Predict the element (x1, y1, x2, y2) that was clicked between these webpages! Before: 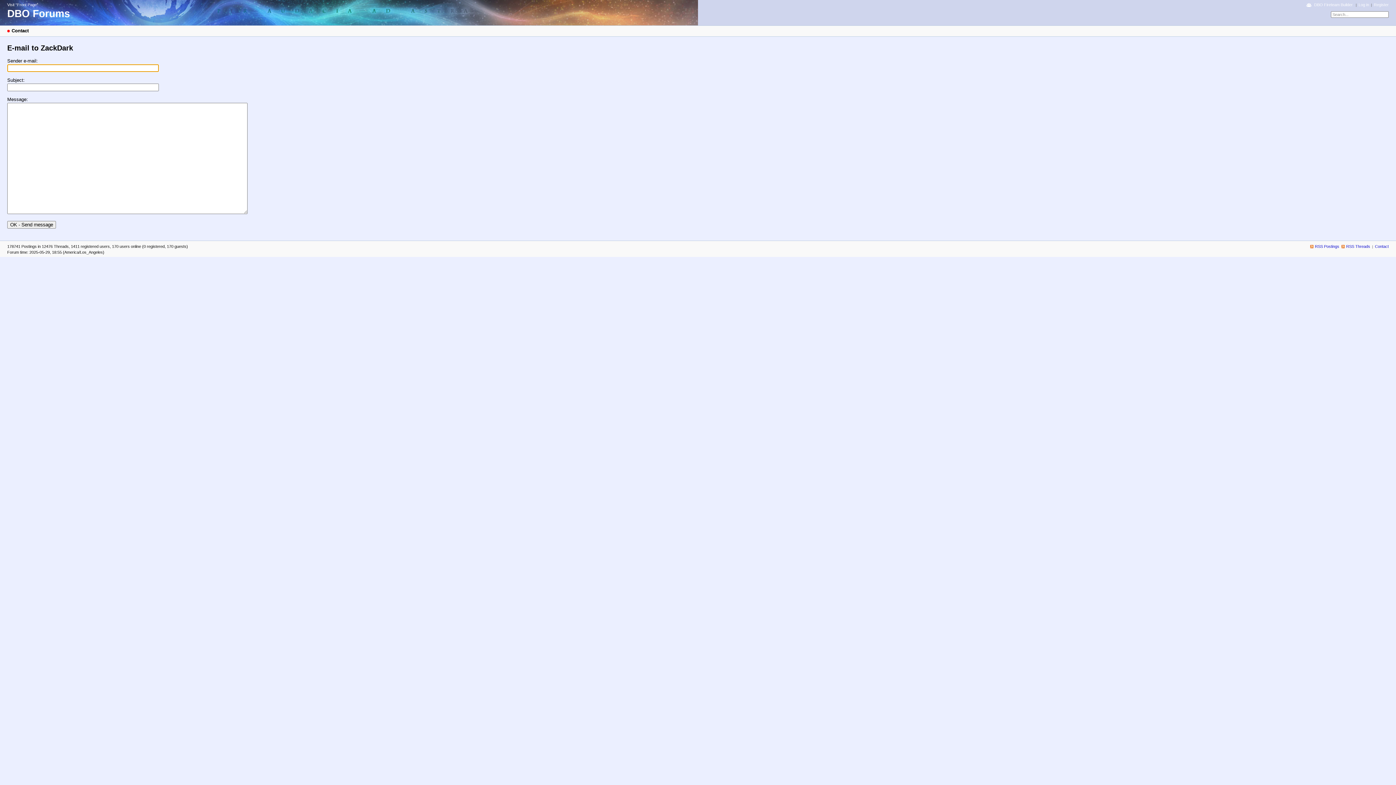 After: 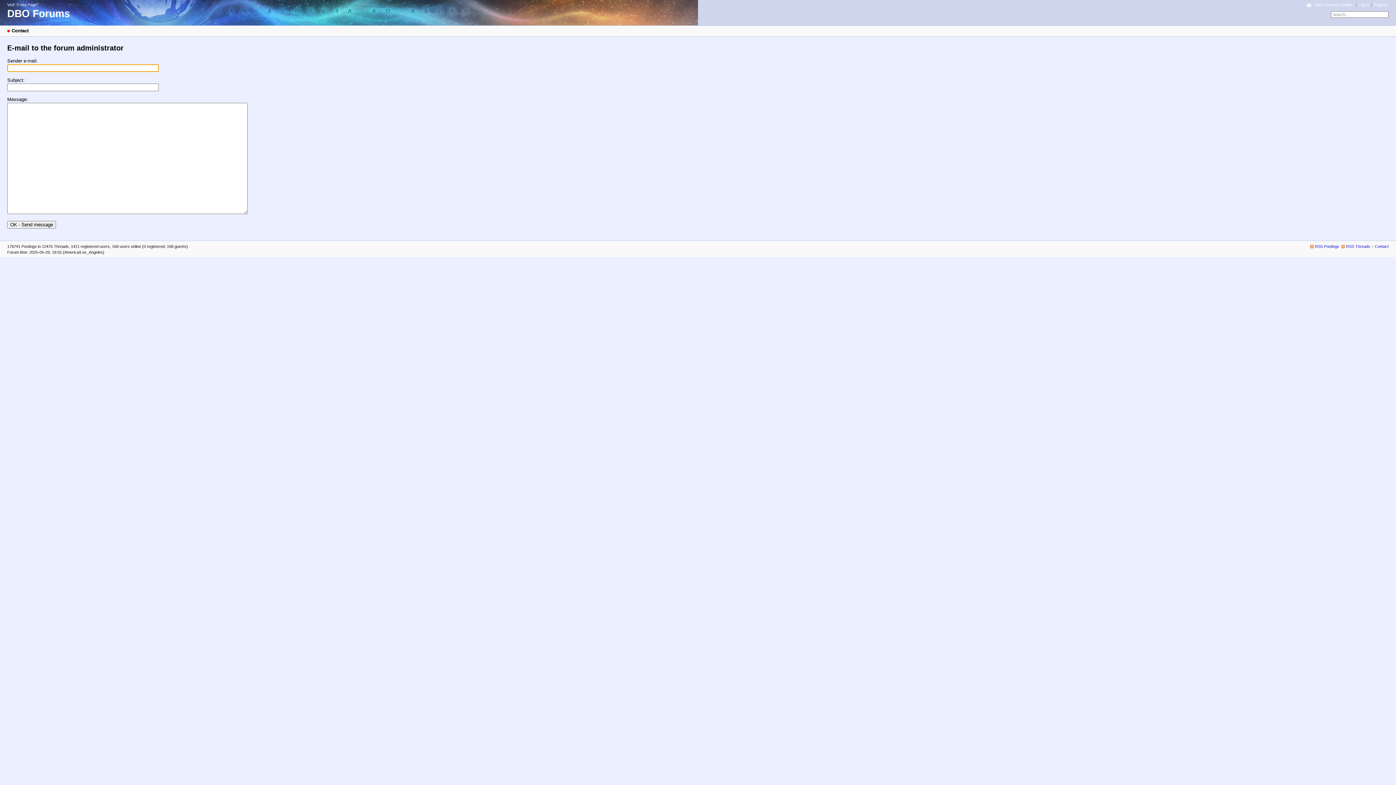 Action: label: Contact bbox: (1375, 244, 1389, 248)